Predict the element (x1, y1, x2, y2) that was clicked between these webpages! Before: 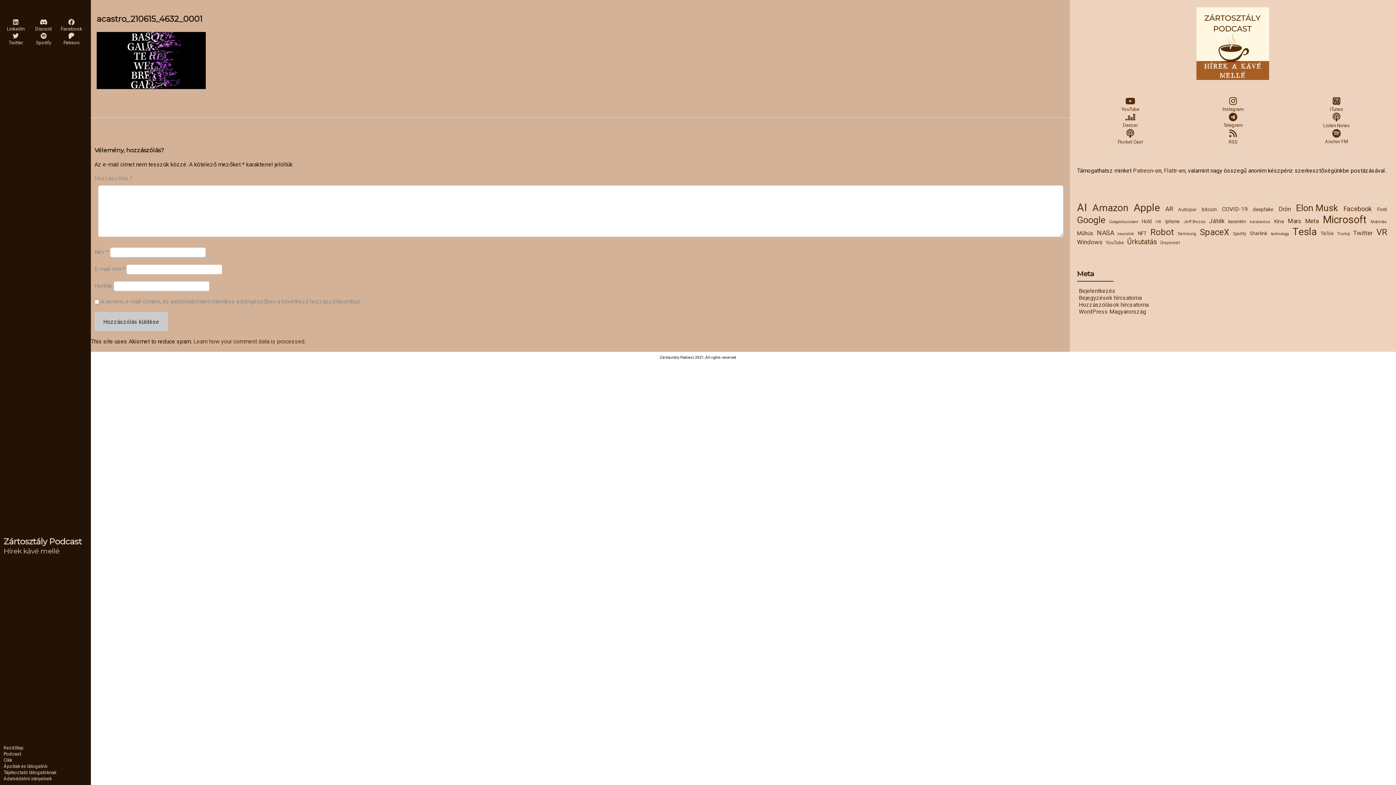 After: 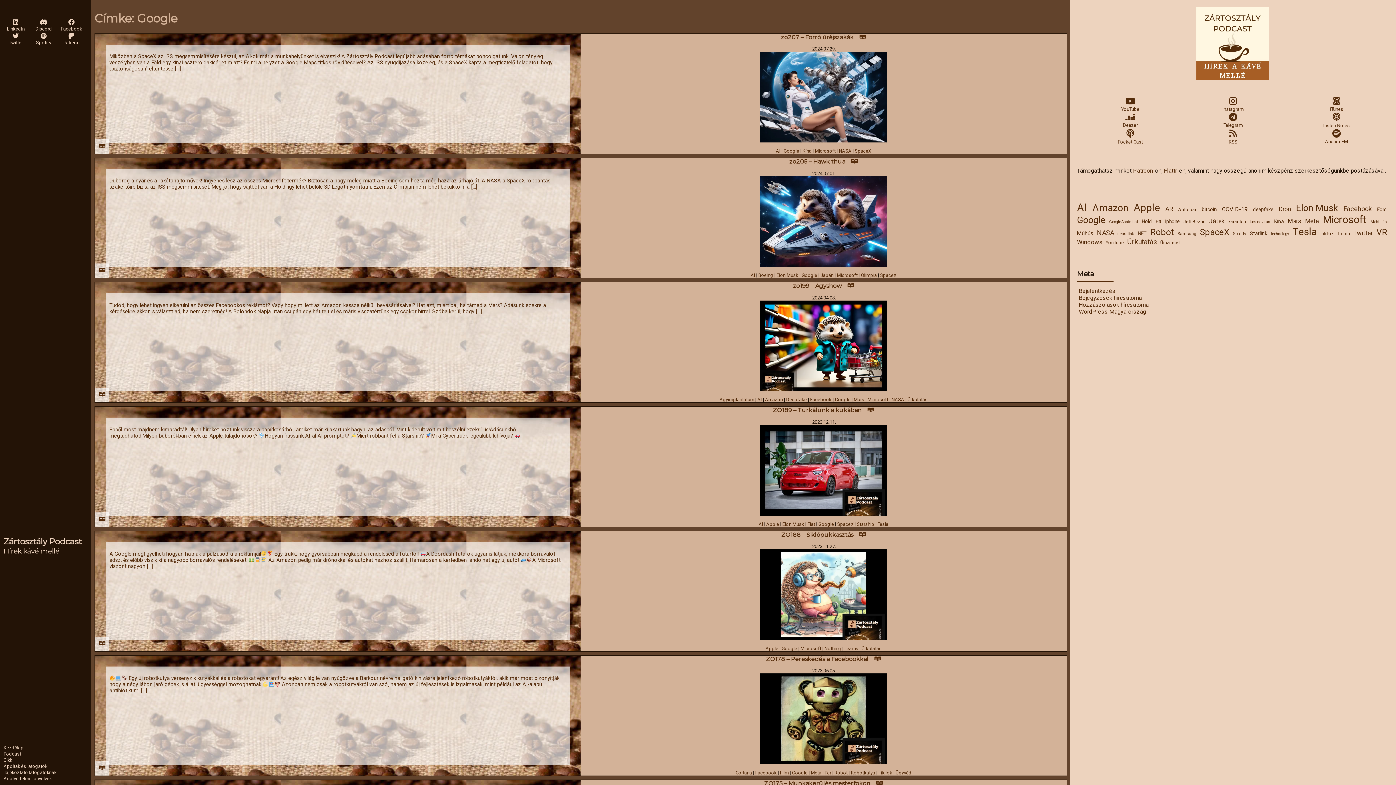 Action: bbox: (1077, 214, 1105, 225) label: Google (39 elem)